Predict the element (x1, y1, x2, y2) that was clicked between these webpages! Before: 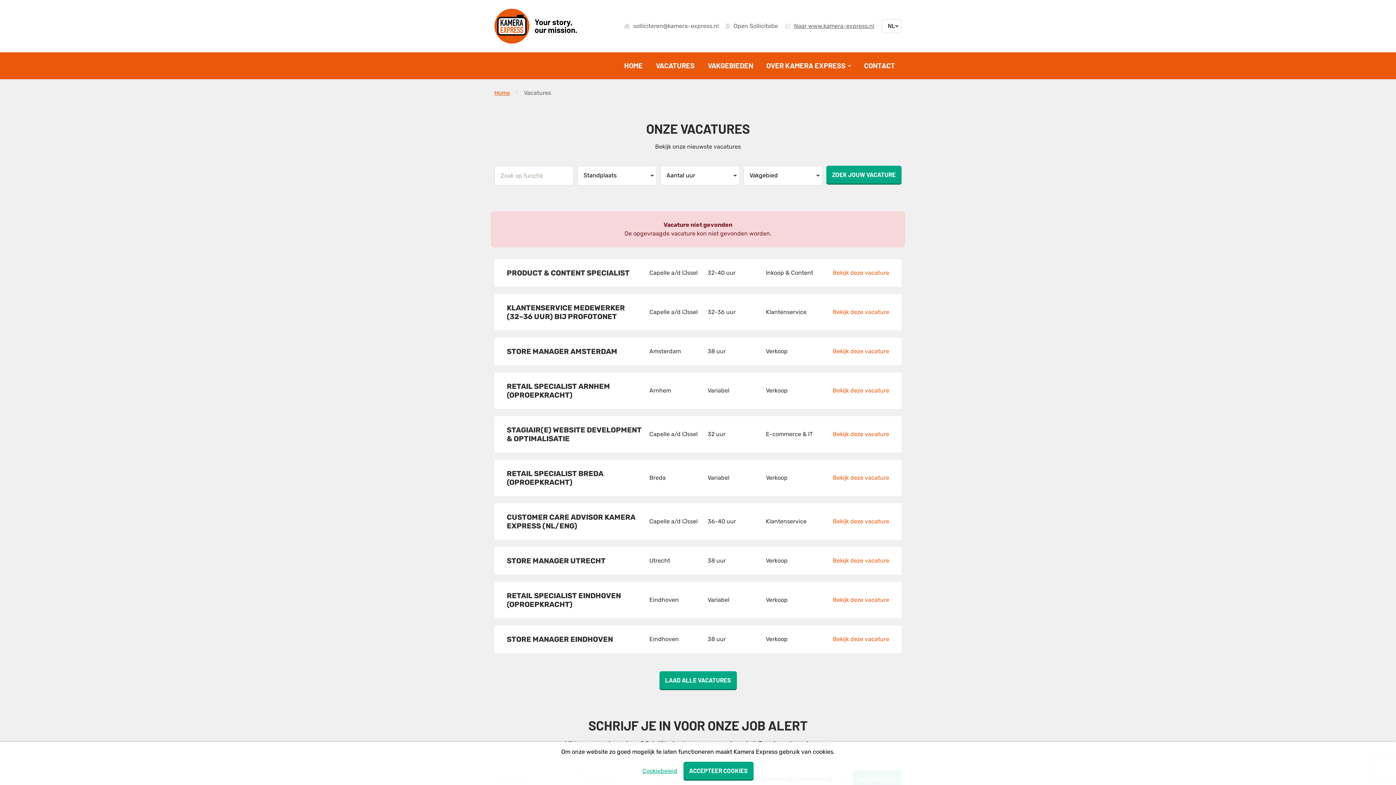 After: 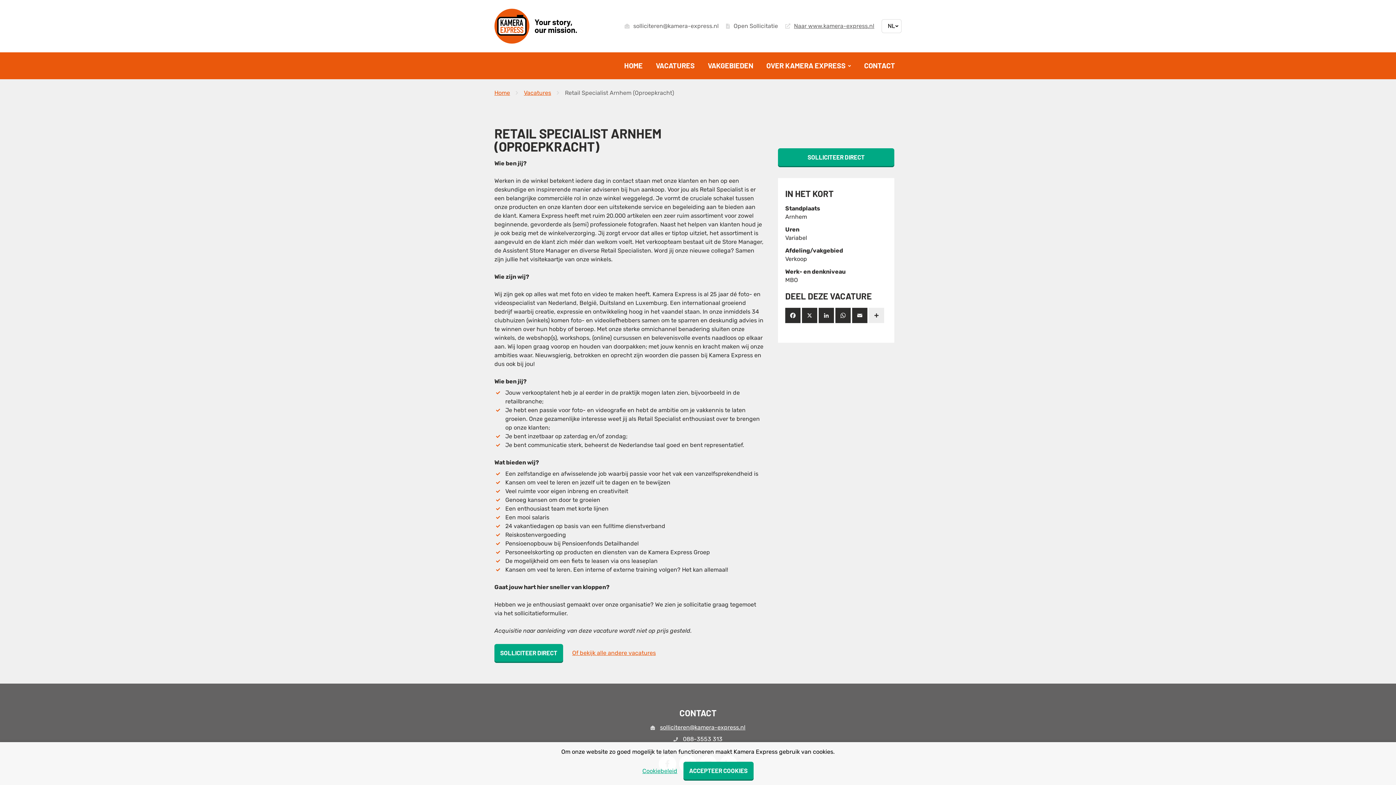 Action: label: RETAIL SPECIALIST ARNHEM (OPROEPKRACHT)
Arnhem
Variabel
Verkoop
Bekijk deze vacature bbox: (494, 372, 901, 409)